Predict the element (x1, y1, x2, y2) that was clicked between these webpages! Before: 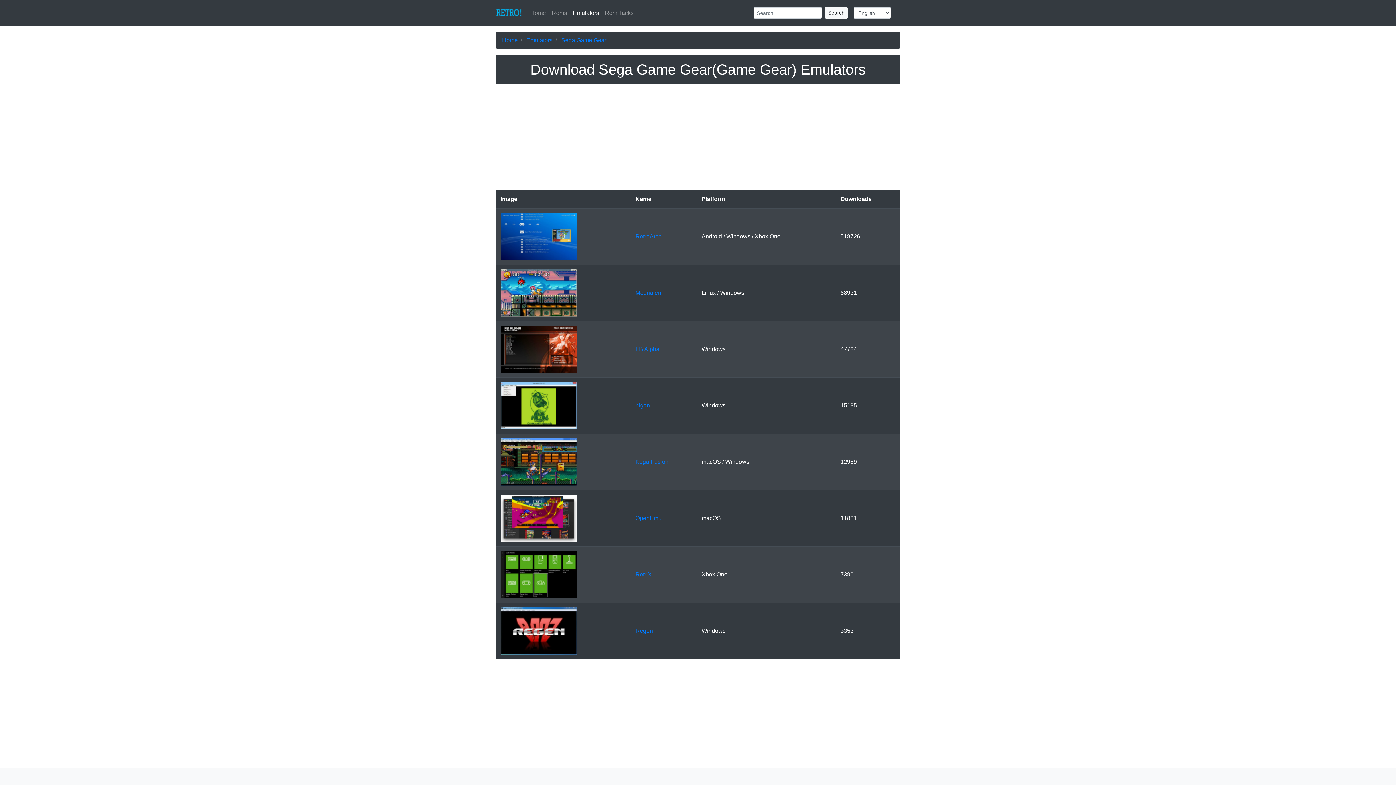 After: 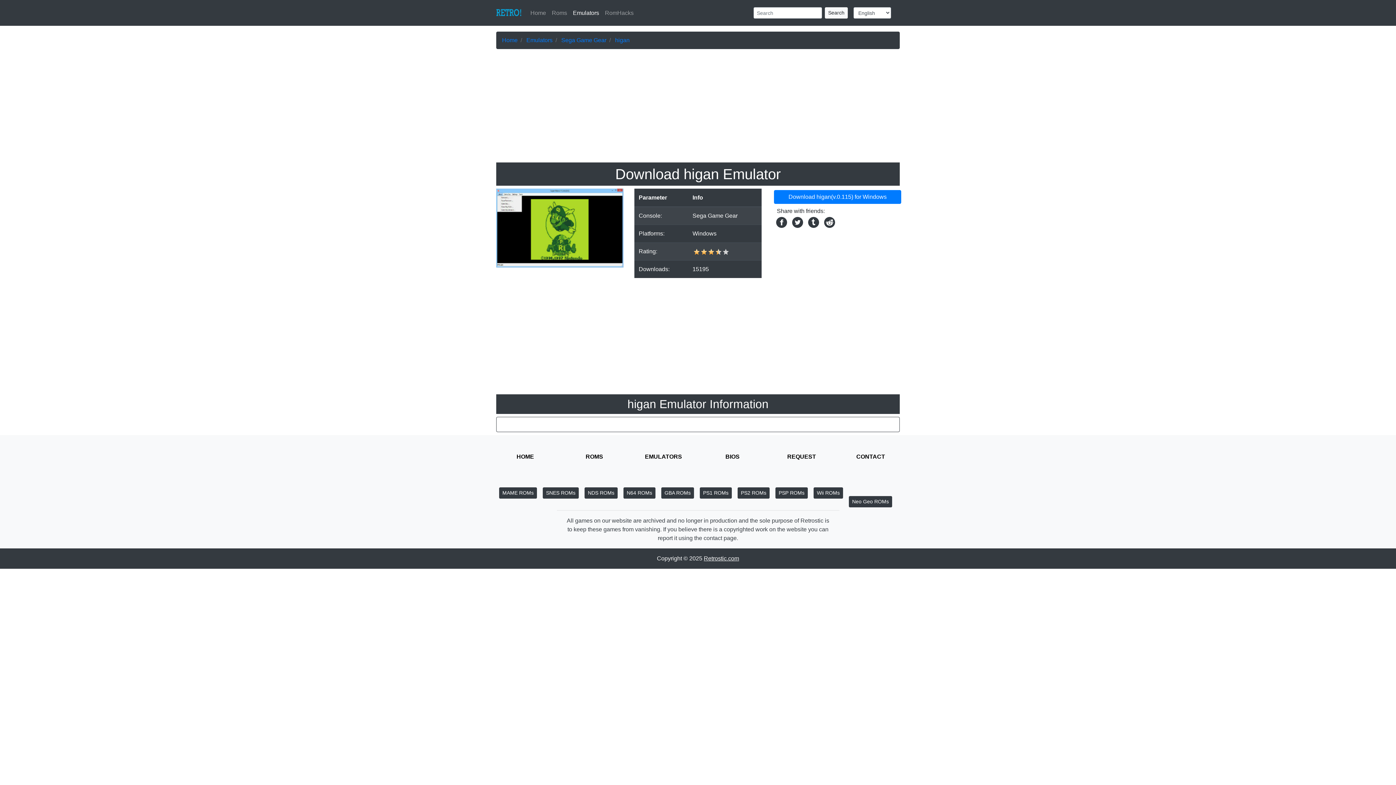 Action: label: higan bbox: (635, 402, 650, 408)